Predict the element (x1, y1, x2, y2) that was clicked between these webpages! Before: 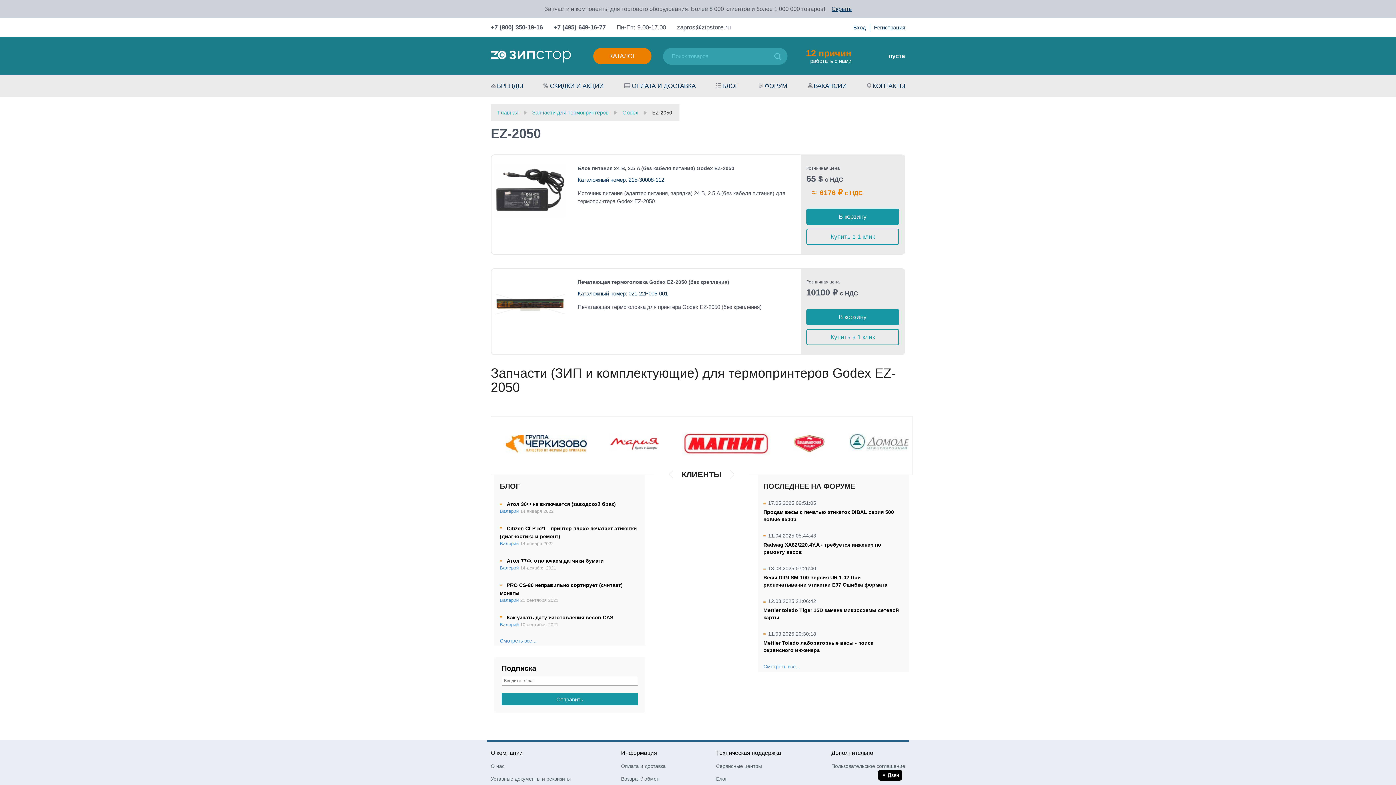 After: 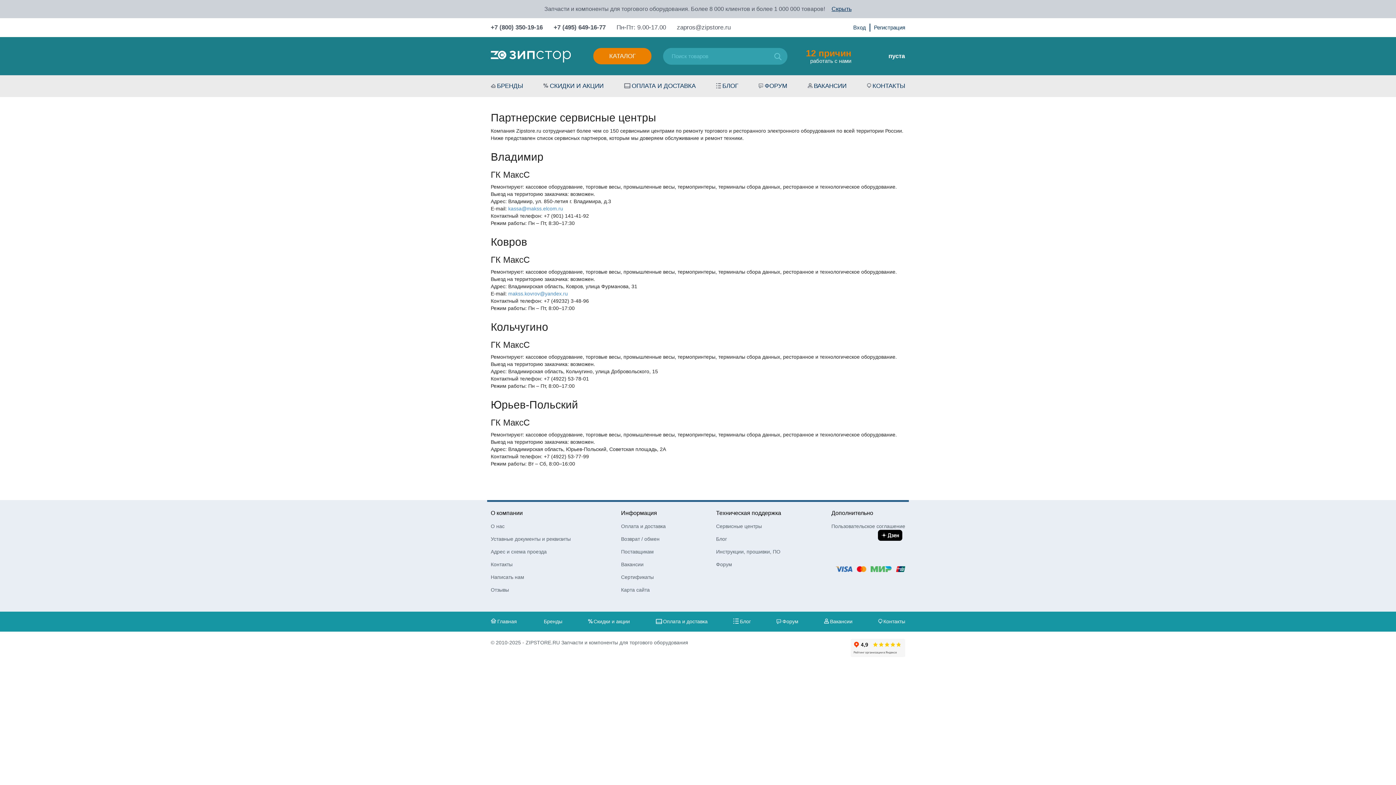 Action: bbox: (716, 763, 762, 769) label: Сервисные центры